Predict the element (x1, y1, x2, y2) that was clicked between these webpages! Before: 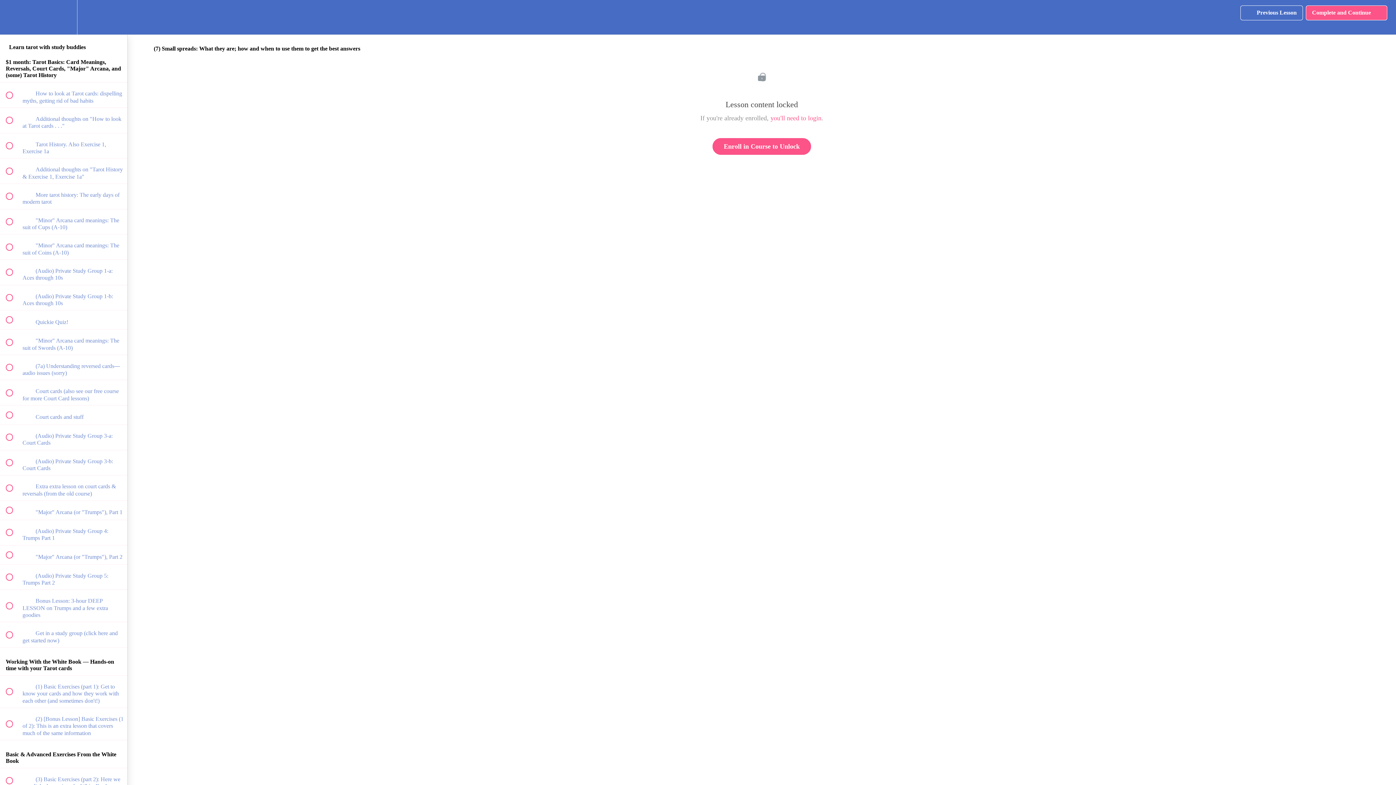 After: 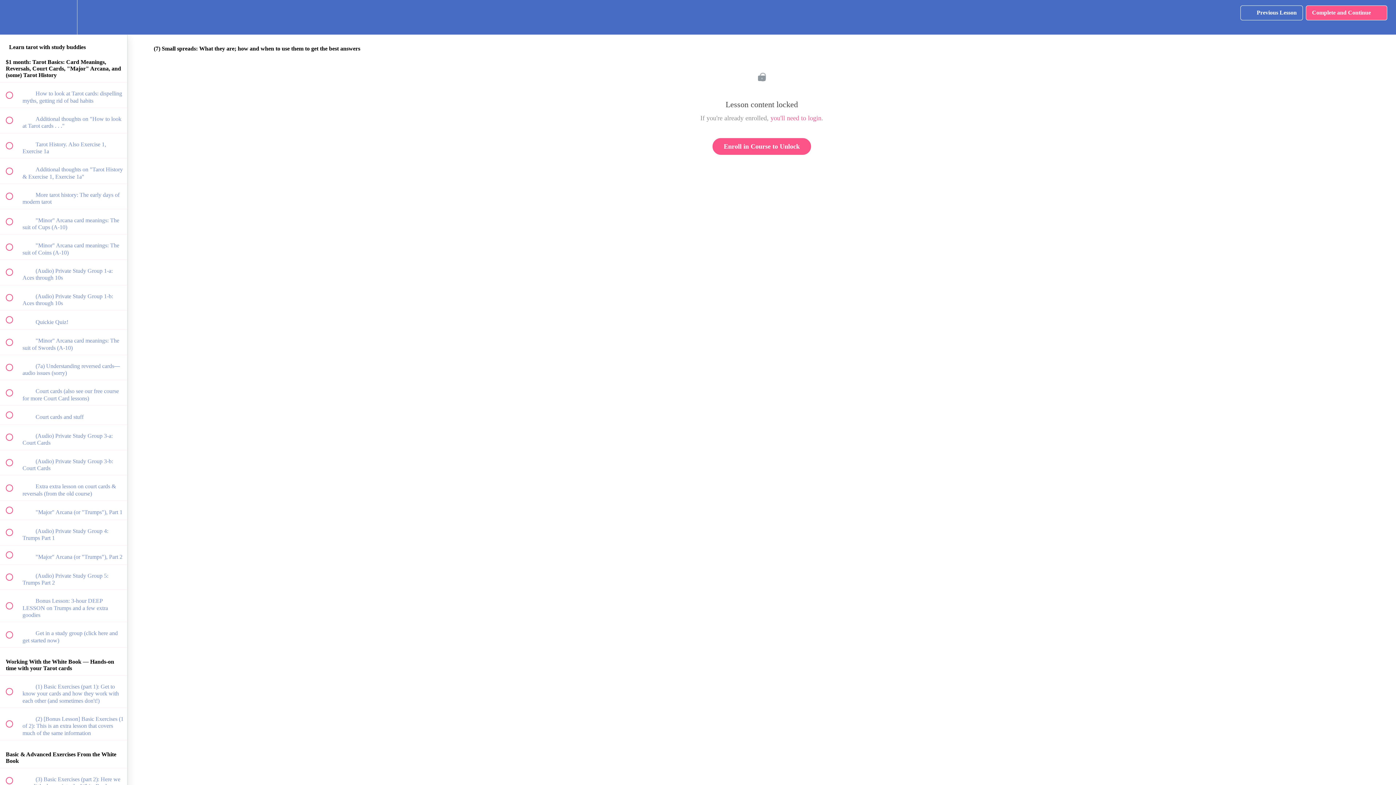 Action: bbox: (1240, 5, 1303, 20) label:  
Previous Lesson